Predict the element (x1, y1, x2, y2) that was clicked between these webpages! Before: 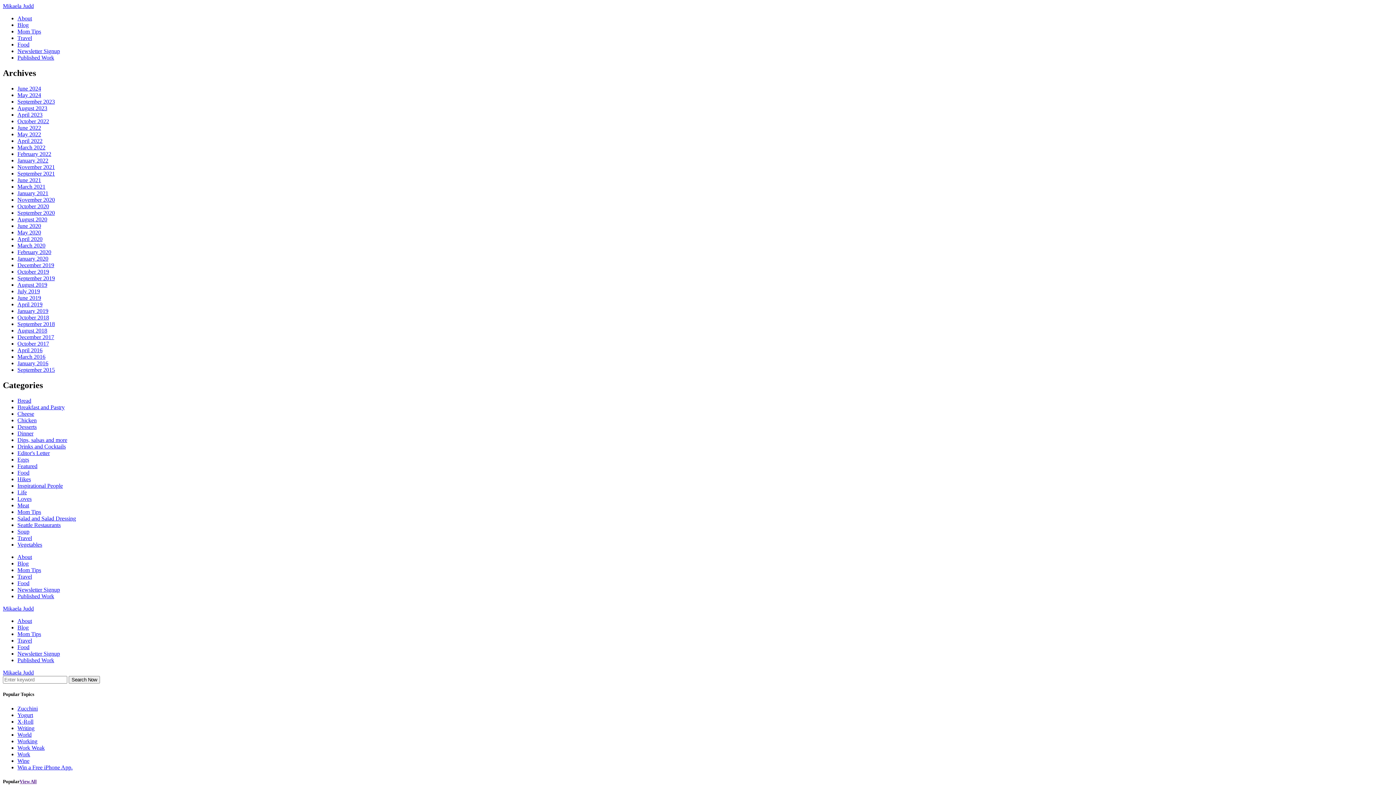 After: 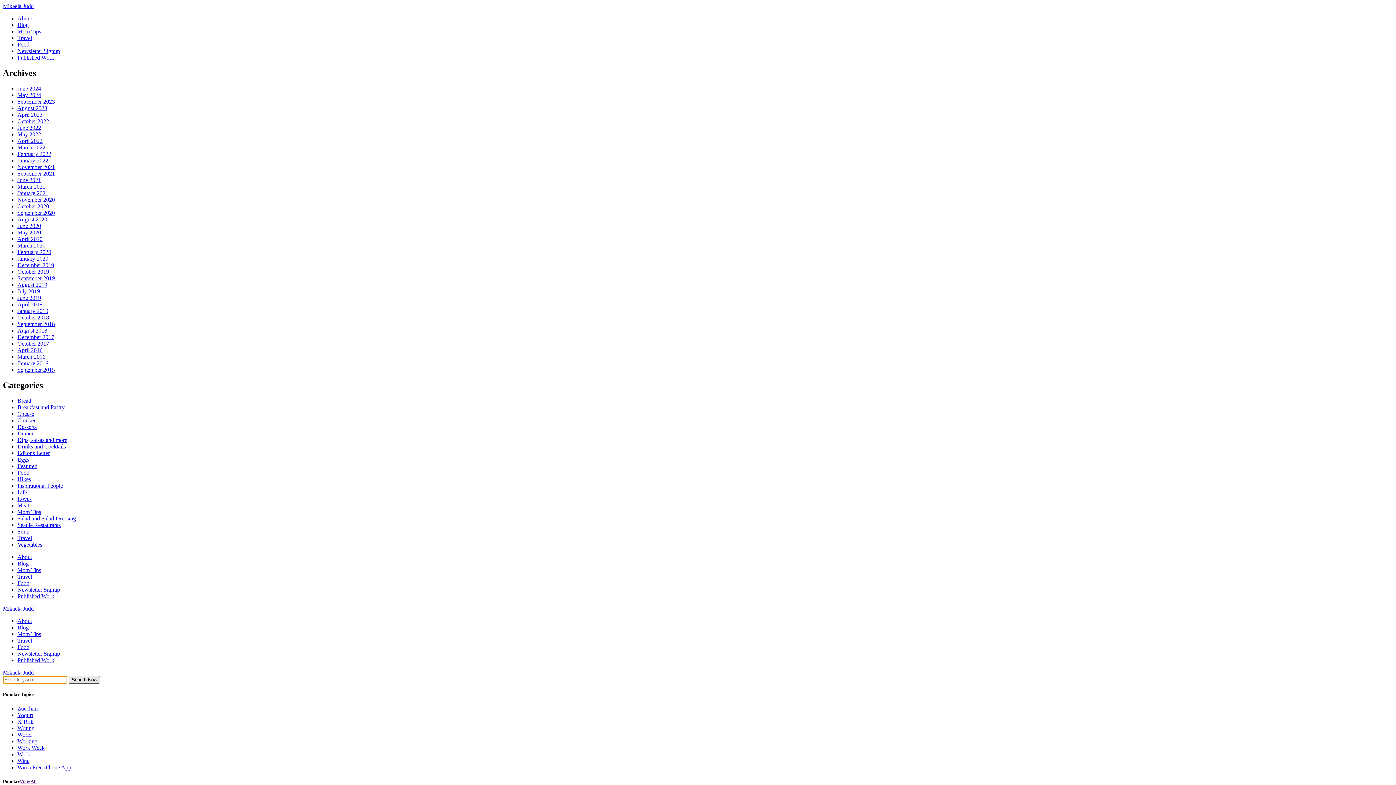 Action: label: Search Now bbox: (68, 676, 100, 683)